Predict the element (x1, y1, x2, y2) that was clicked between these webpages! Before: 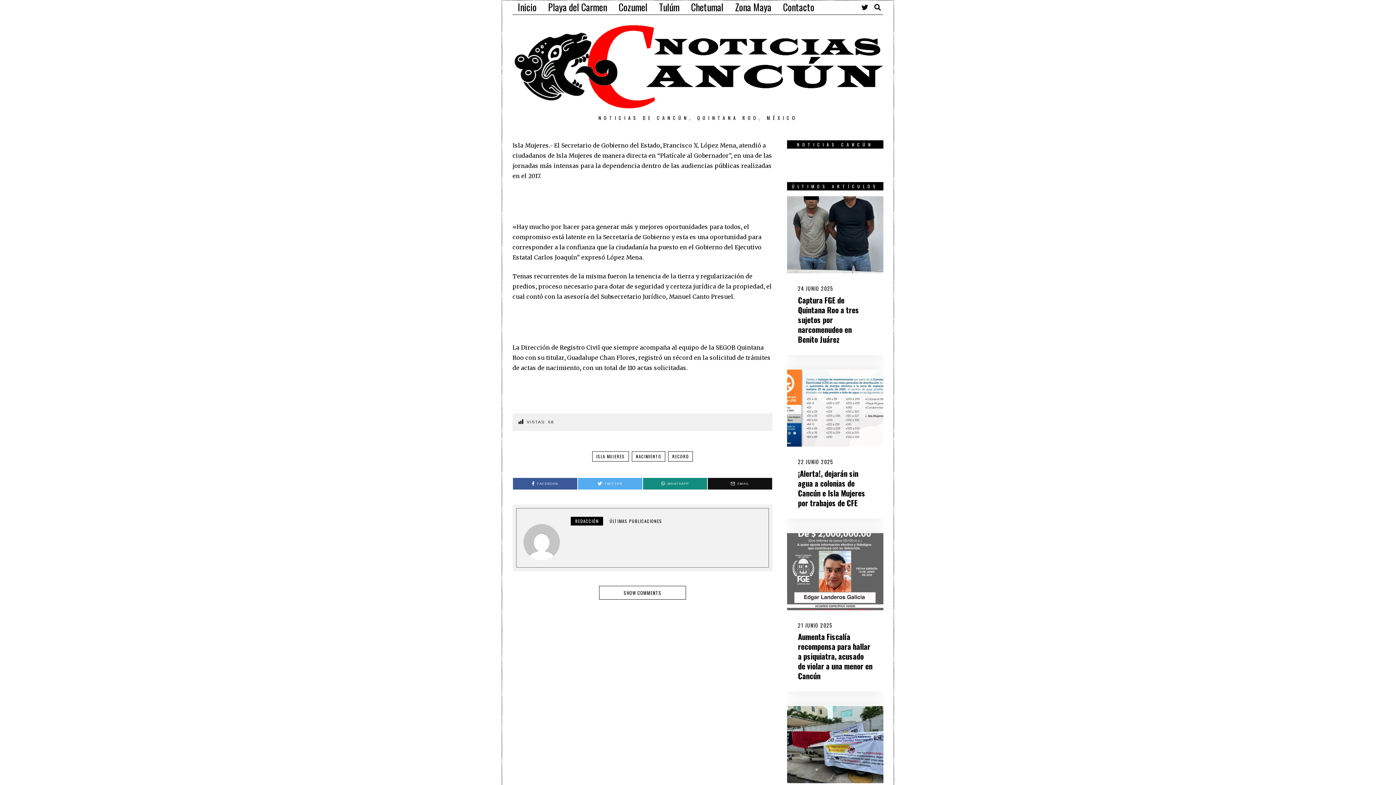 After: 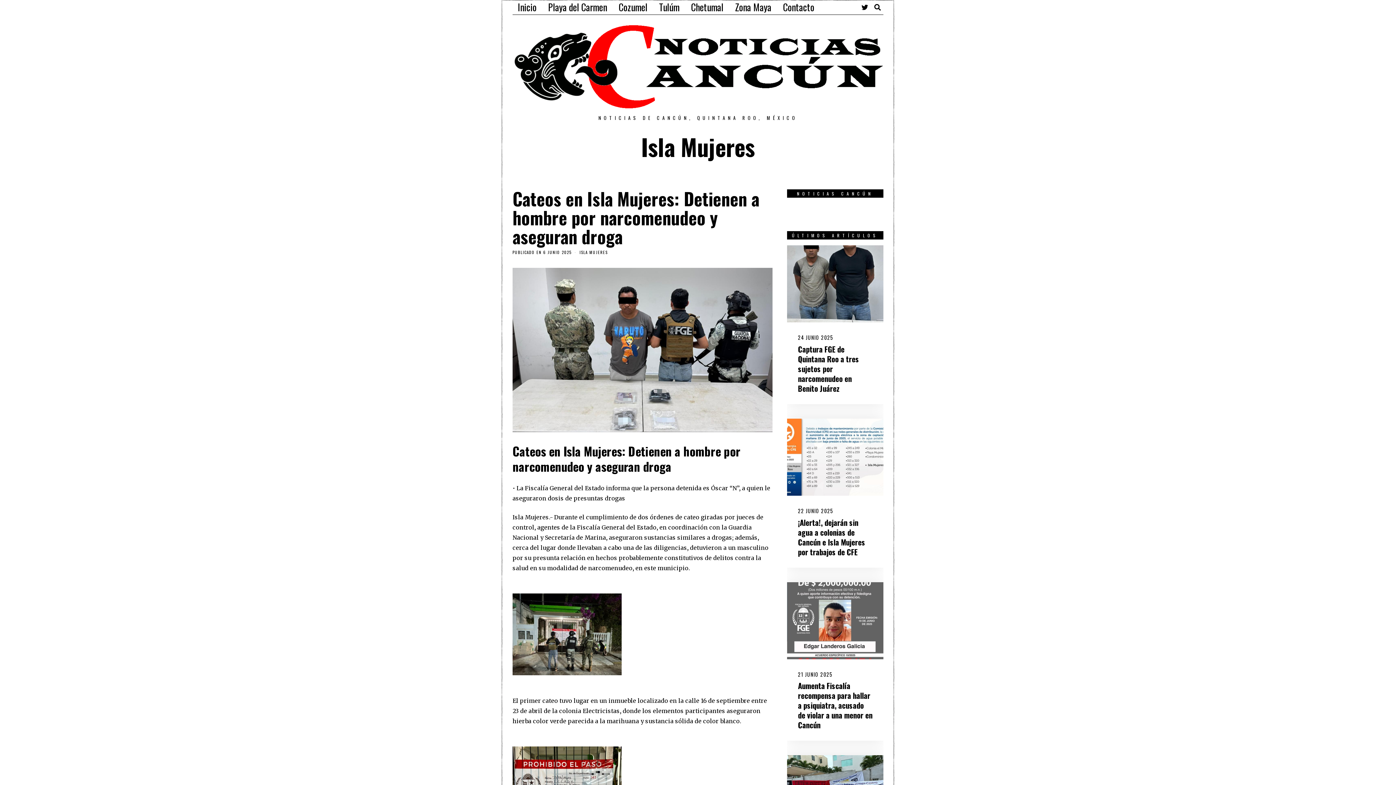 Action: label: ISLA MUJERES bbox: (592, 451, 629, 461)